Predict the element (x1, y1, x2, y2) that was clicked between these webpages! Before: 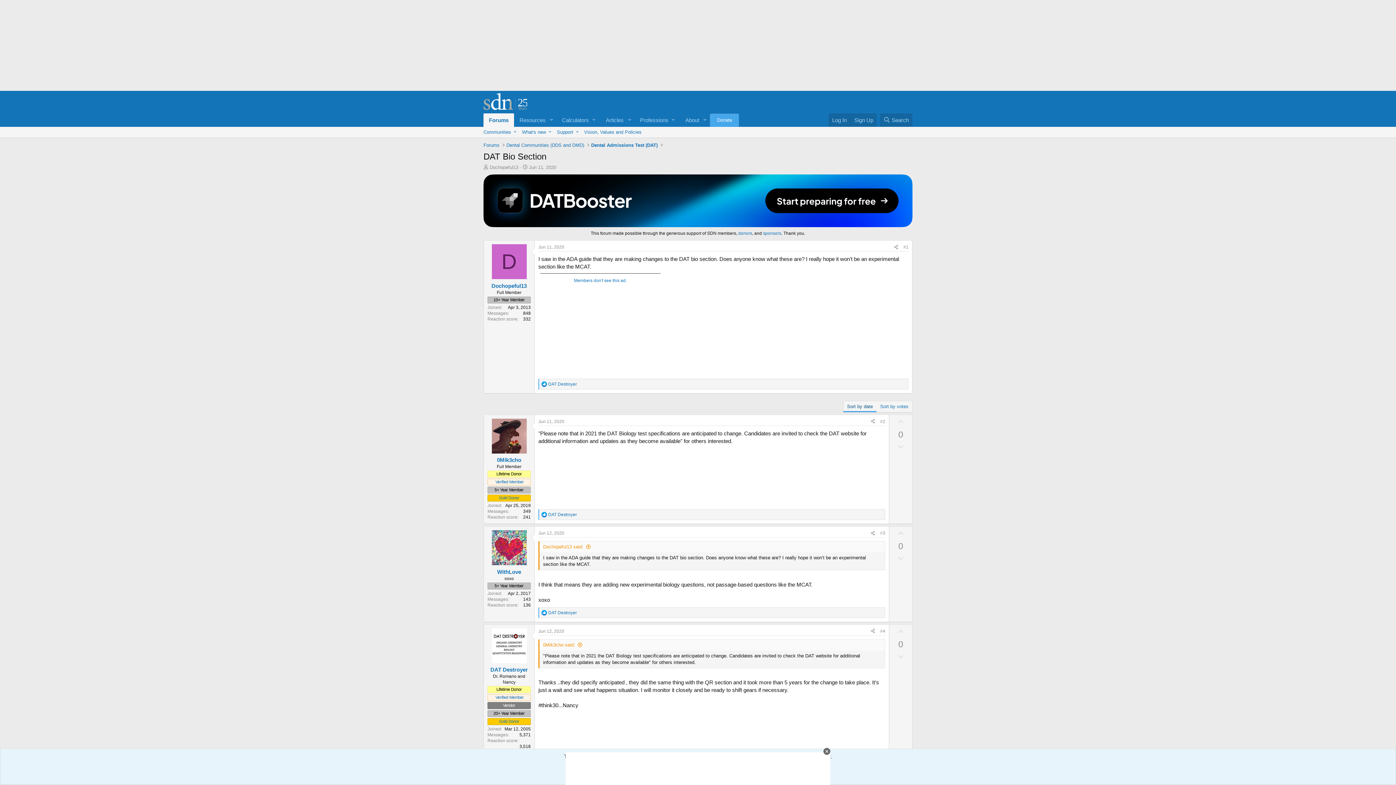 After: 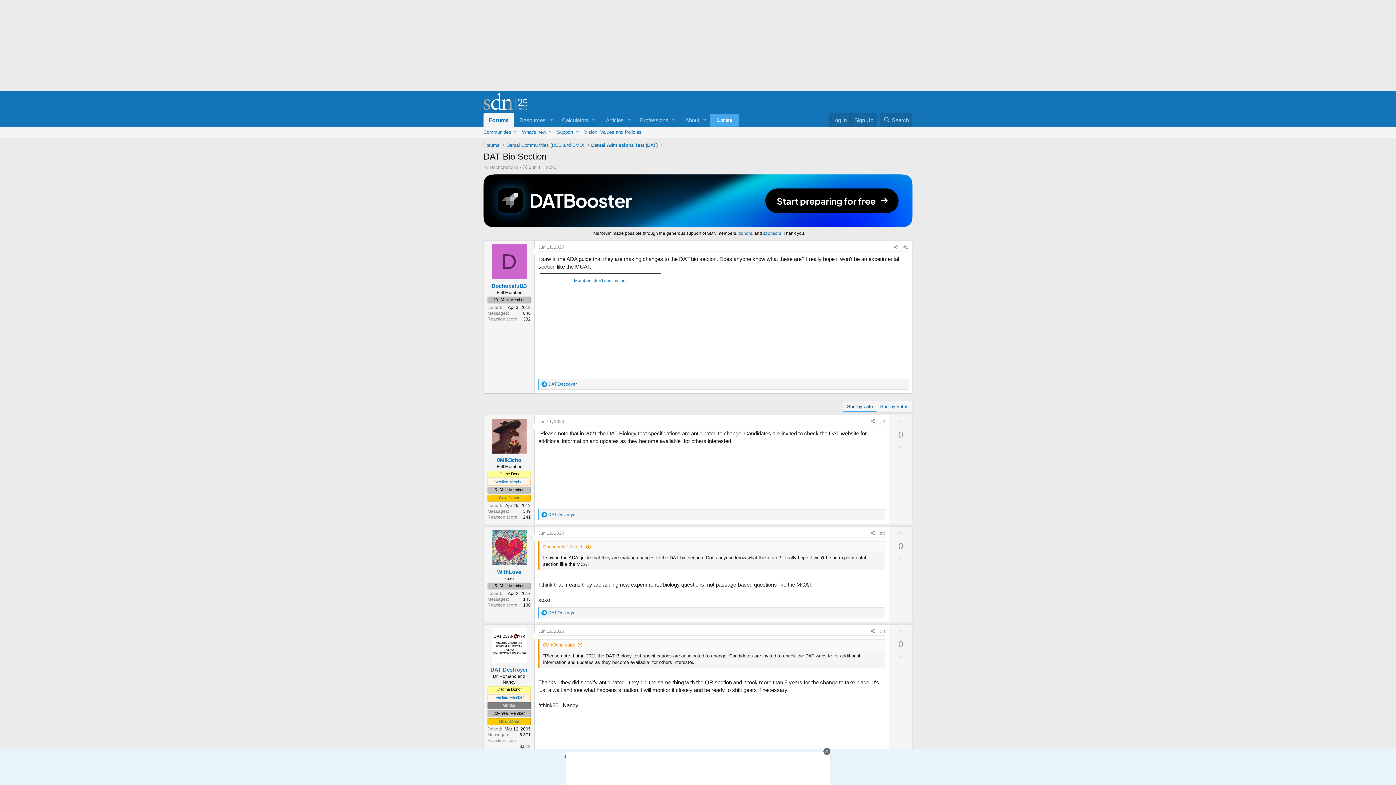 Action: bbox: (491, 628, 526, 663)